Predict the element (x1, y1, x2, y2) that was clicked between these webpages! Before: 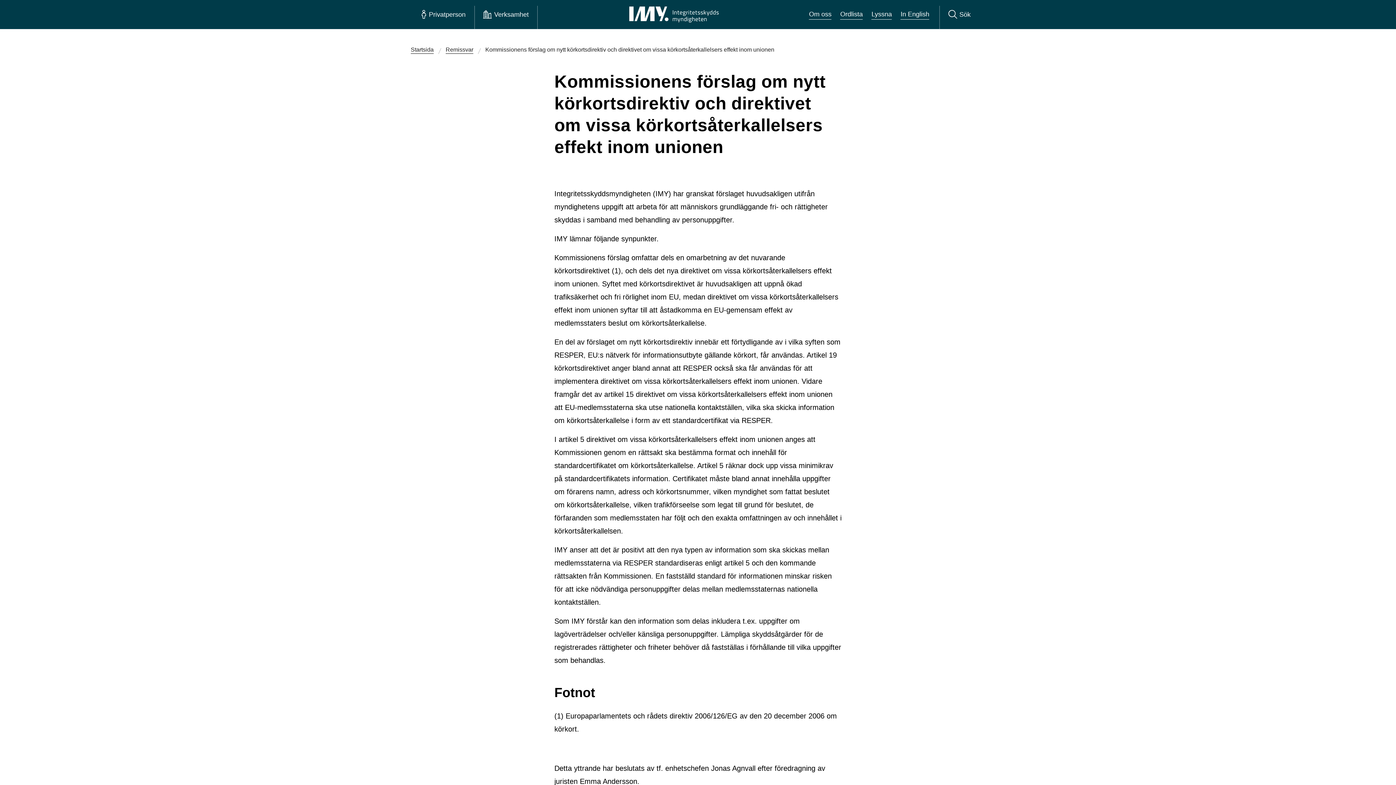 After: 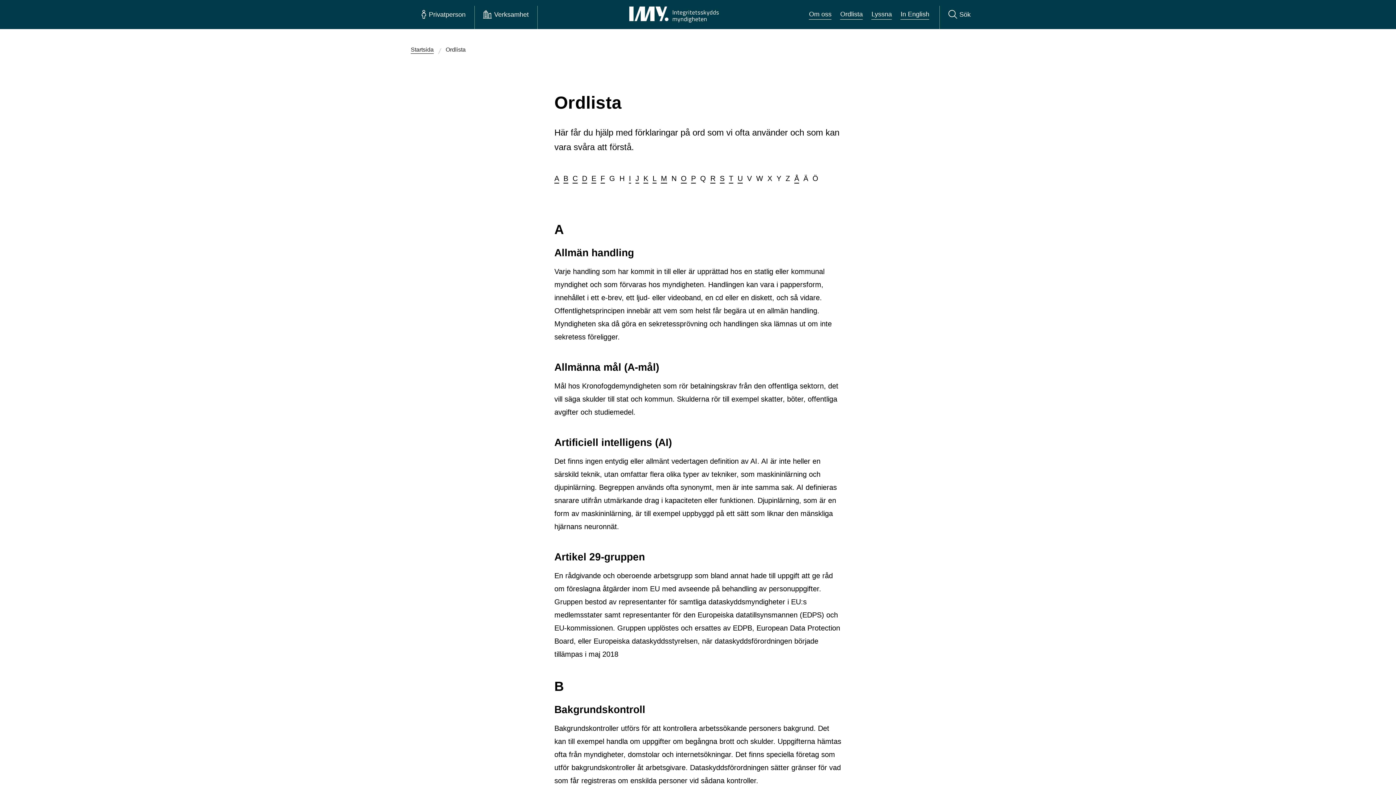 Action: bbox: (840, 9, 863, 19) label: Ordlista